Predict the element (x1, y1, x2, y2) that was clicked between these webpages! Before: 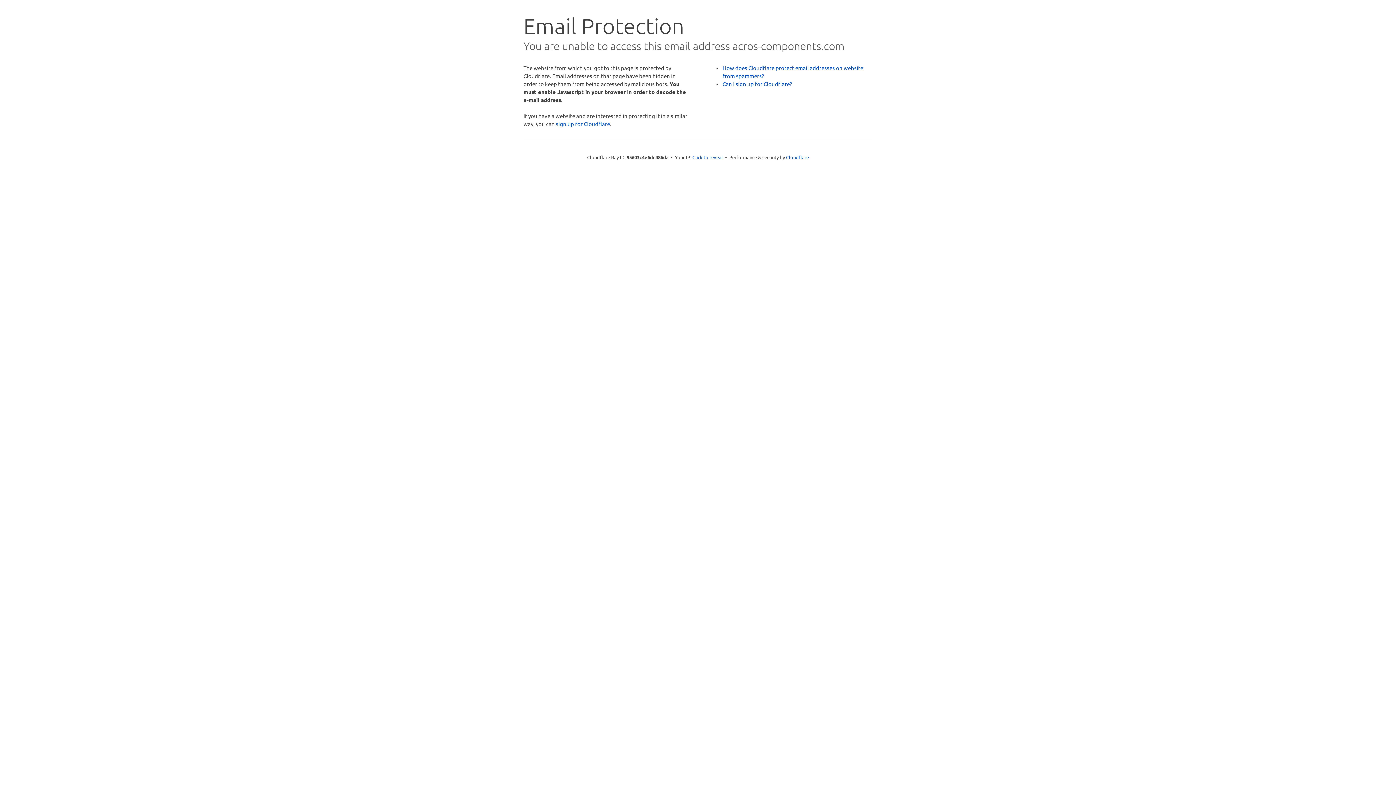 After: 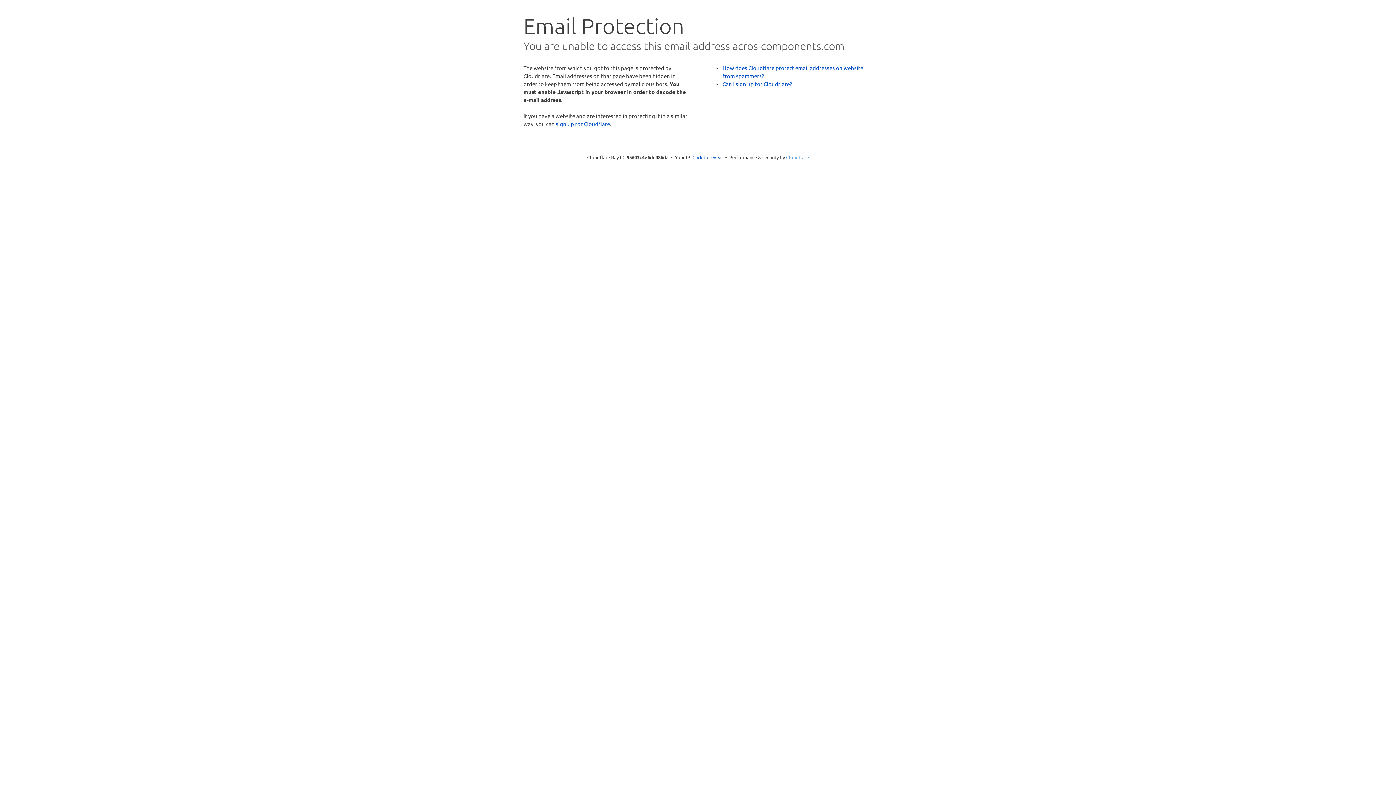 Action: bbox: (786, 154, 809, 160) label: Cloudflare